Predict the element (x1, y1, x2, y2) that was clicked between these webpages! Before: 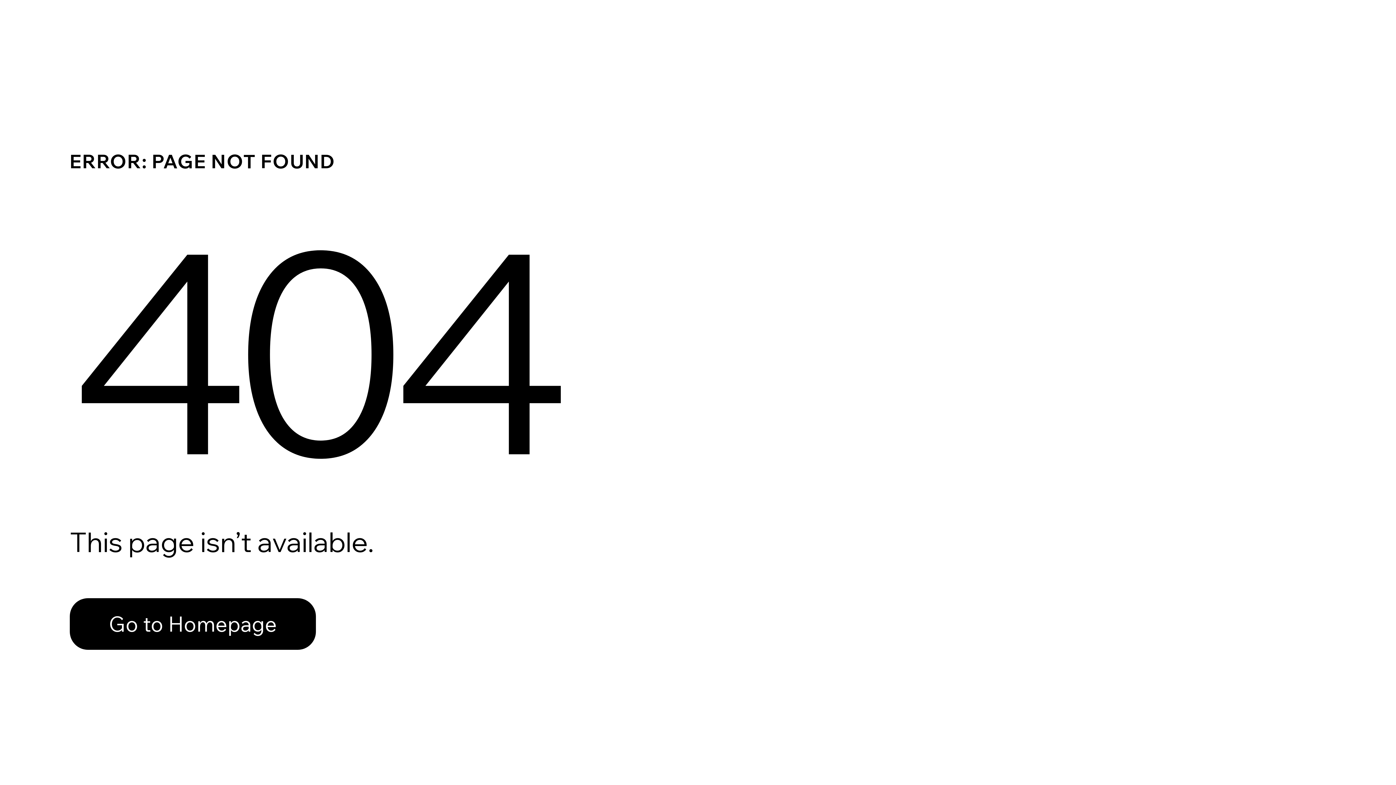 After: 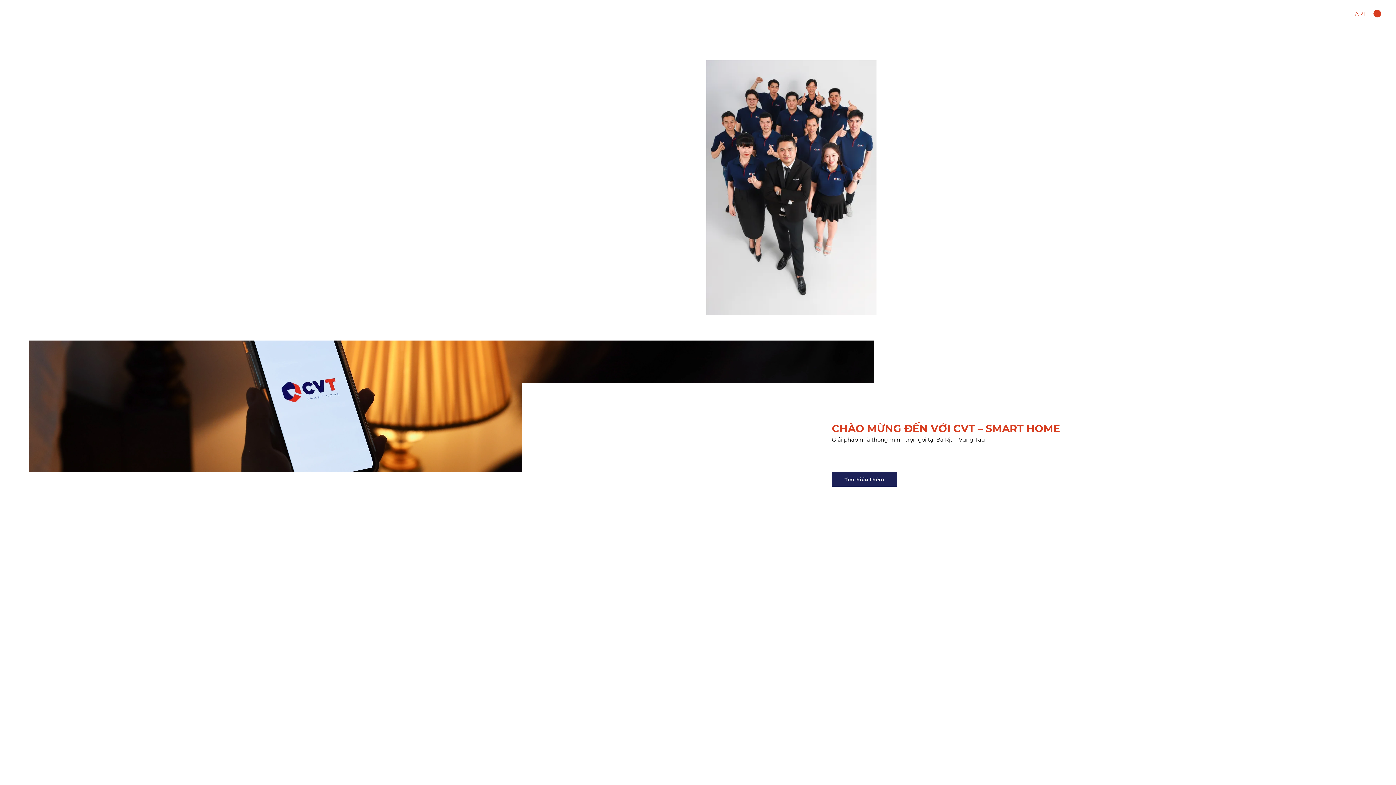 Action: bbox: (69, 598, 316, 650) label: Go to Homepage